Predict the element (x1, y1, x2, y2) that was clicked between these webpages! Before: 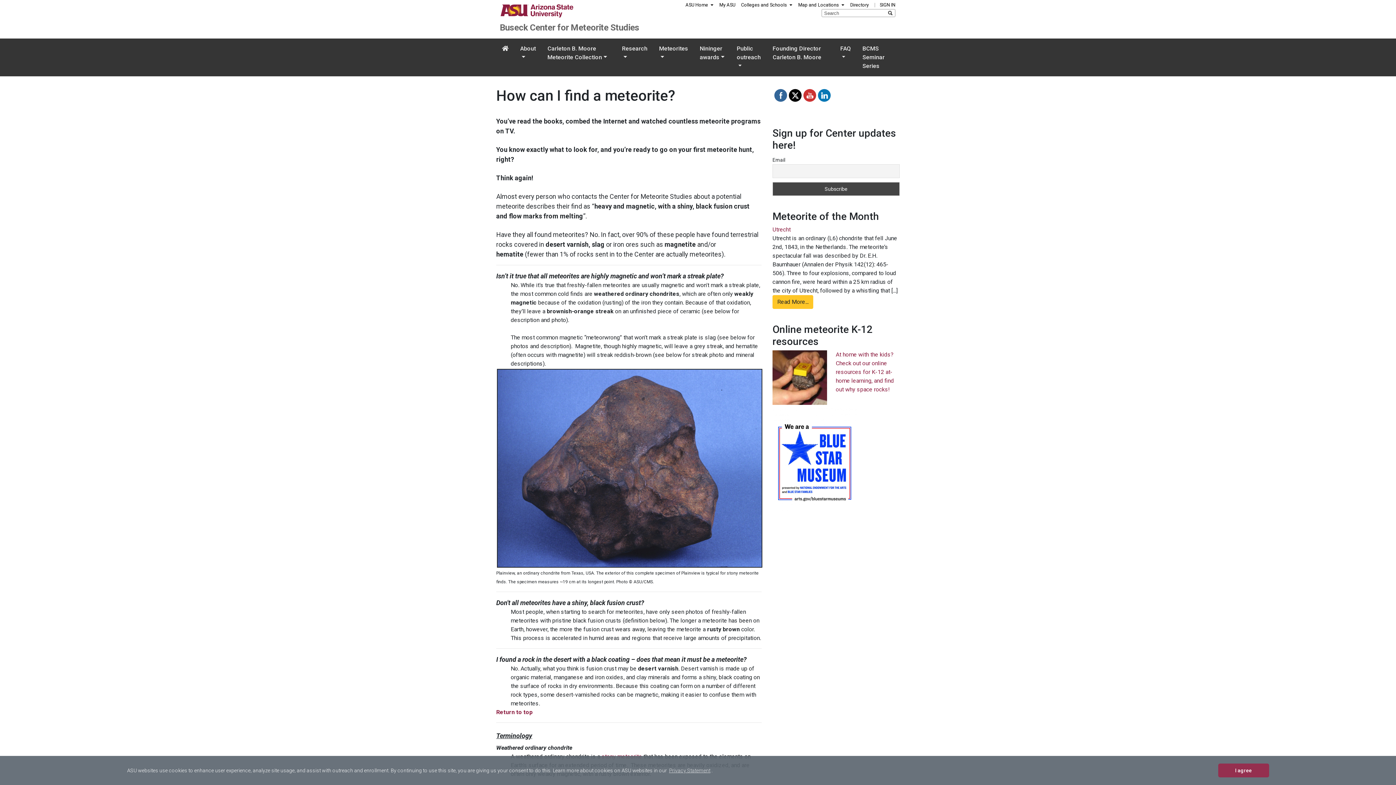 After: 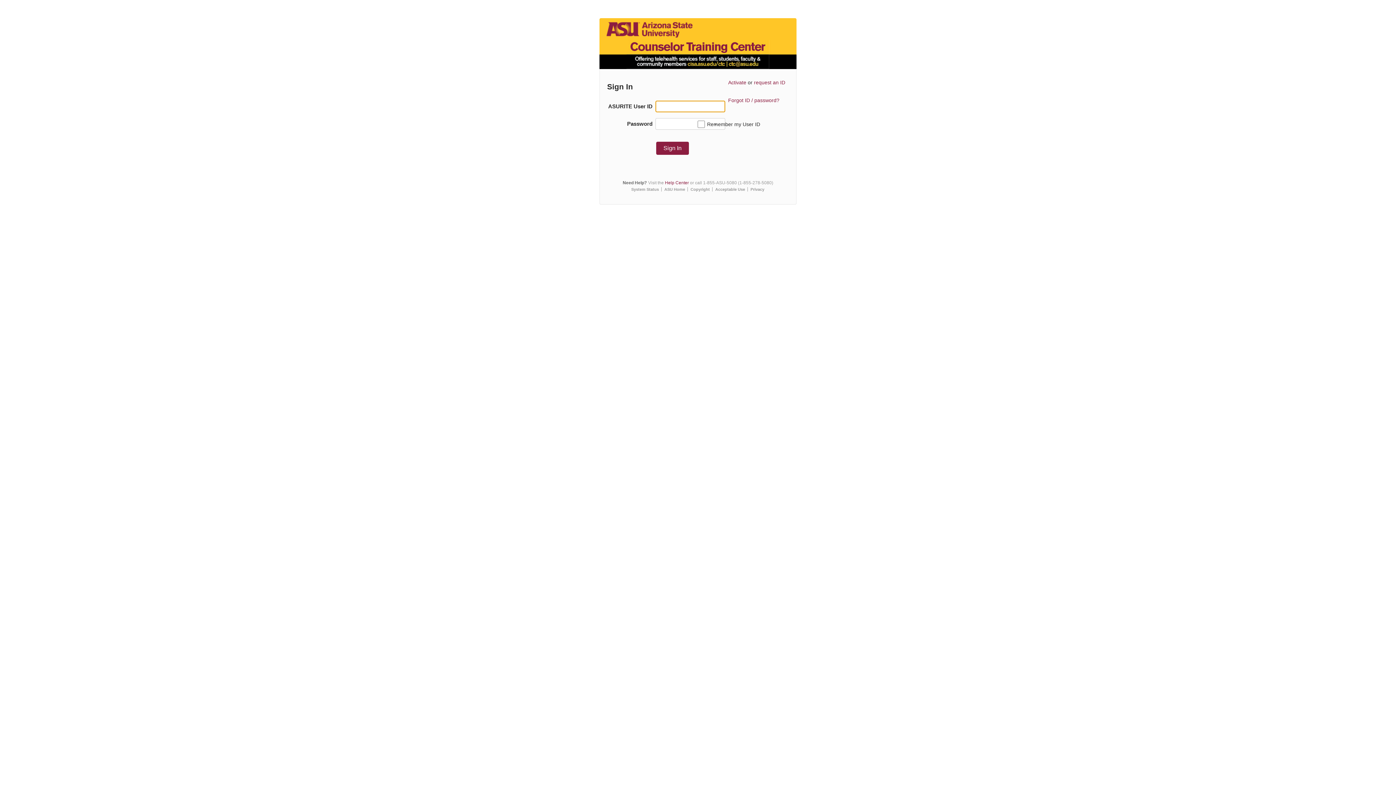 Action: label: My ASU bbox: (716, 0, 738, 9)